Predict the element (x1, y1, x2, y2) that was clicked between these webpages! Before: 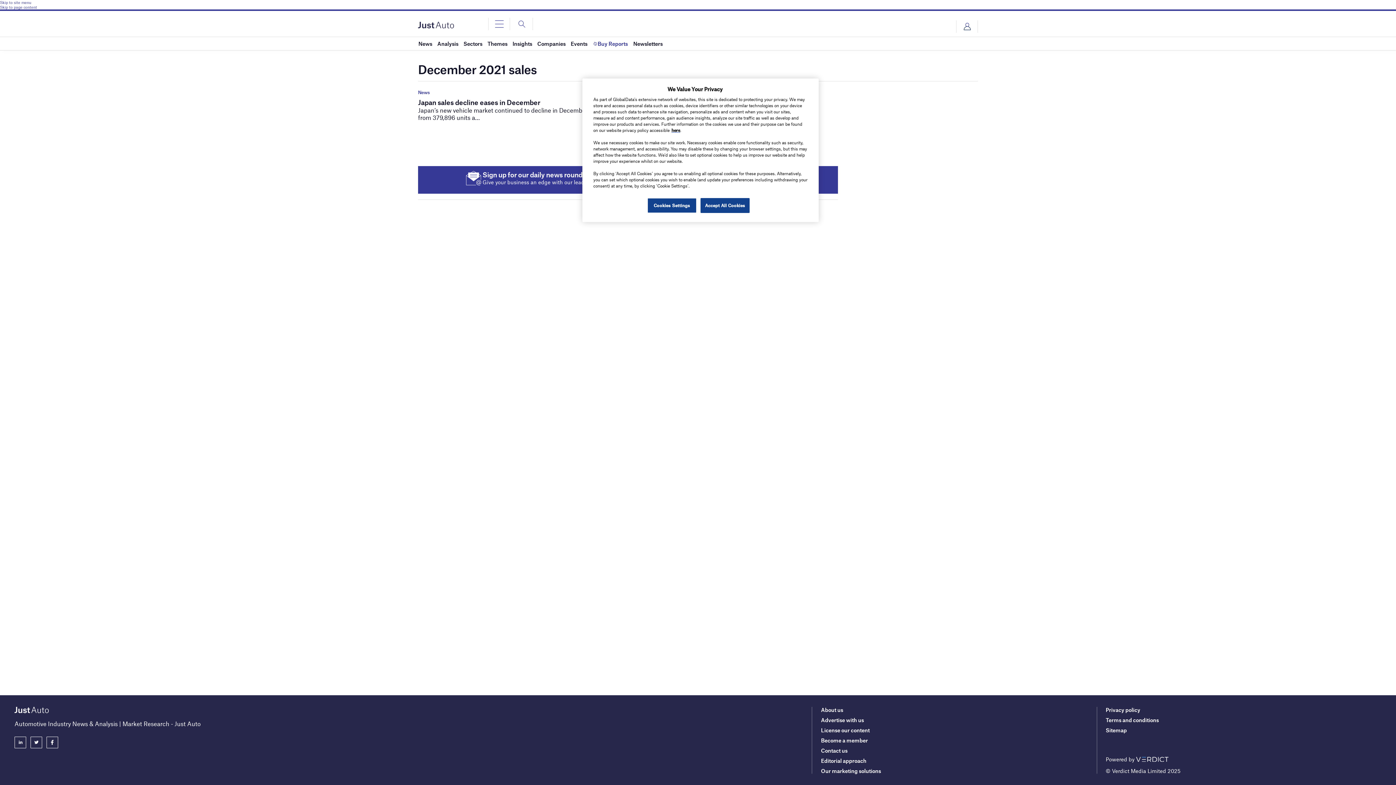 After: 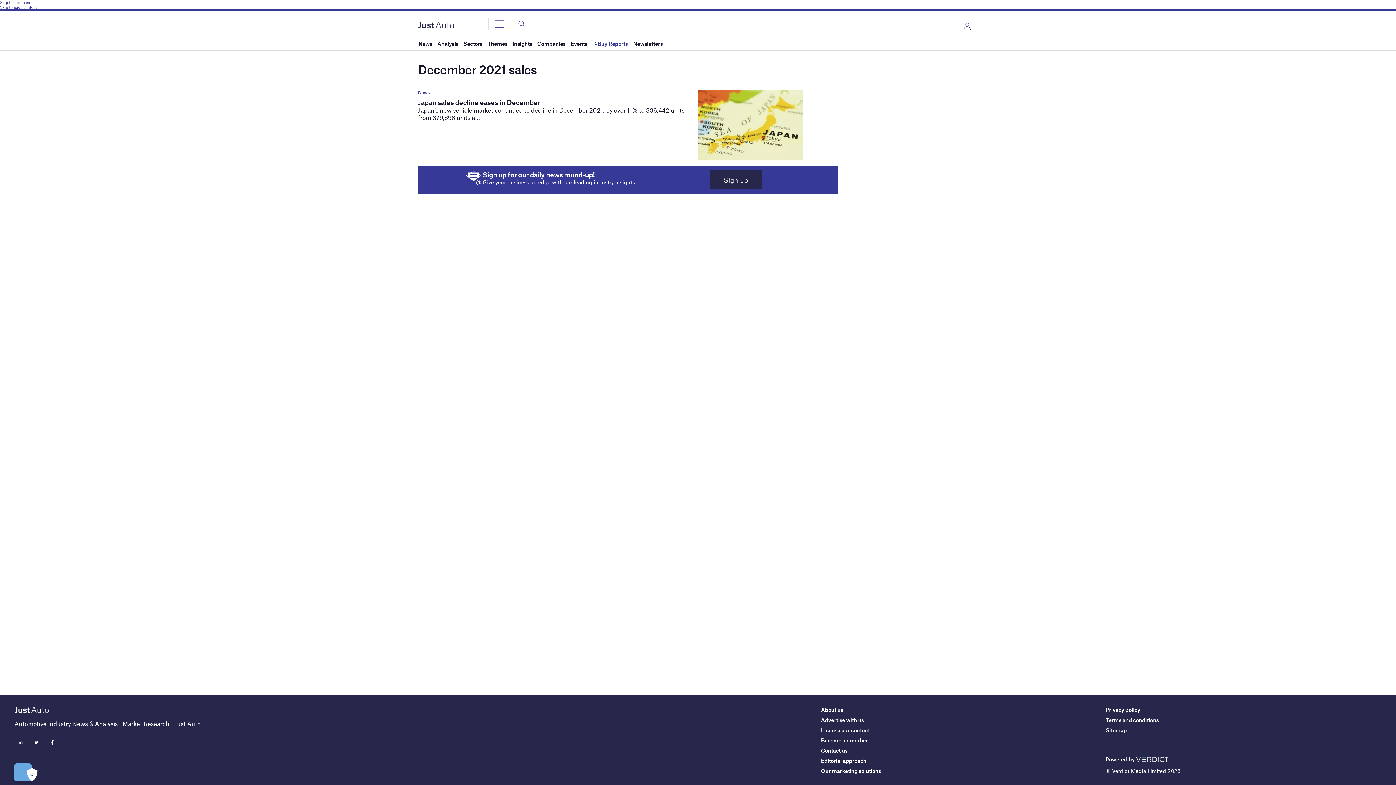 Action: label: Accept All Cookies bbox: (700, 198, 749, 213)